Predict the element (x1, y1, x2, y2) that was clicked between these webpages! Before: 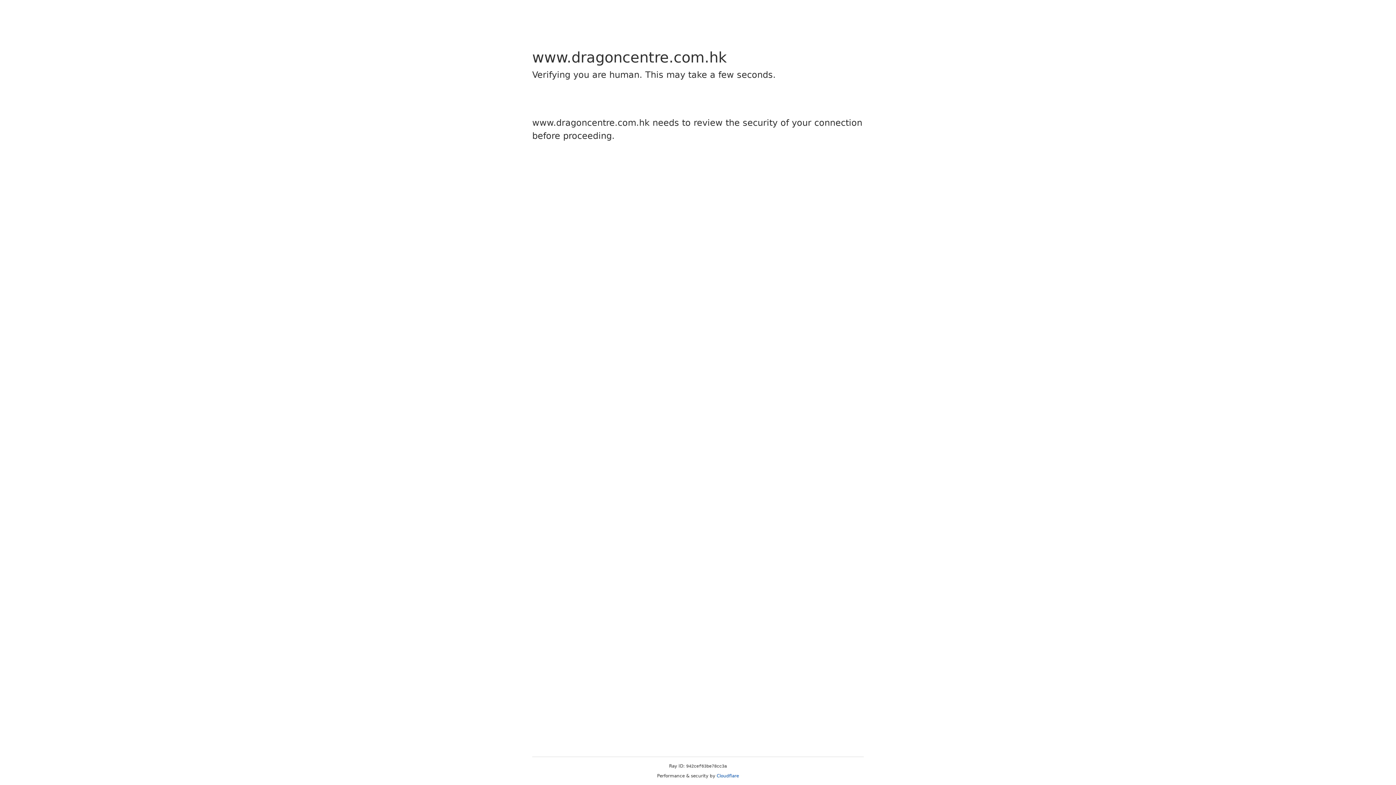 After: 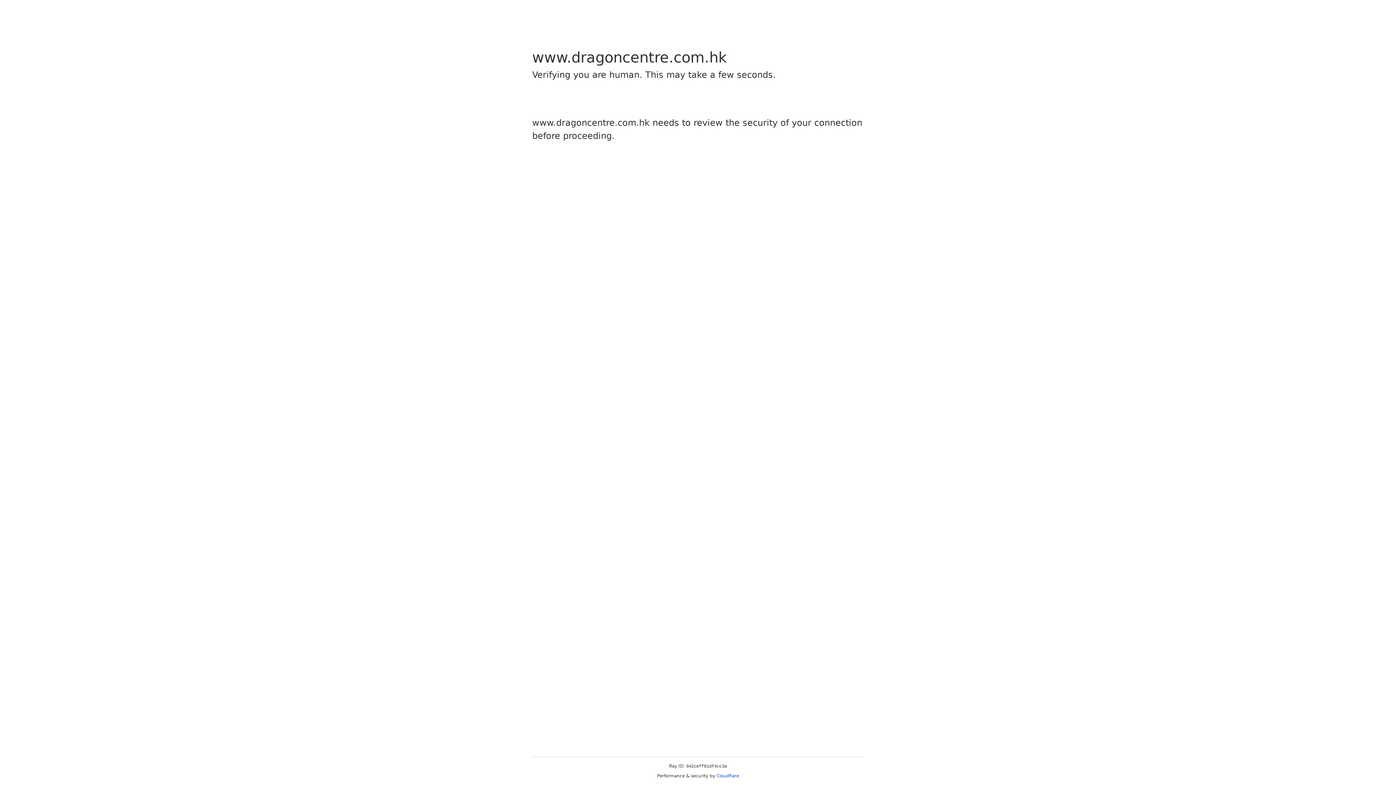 Action: bbox: (716, 773, 739, 778) label: Cloudflare